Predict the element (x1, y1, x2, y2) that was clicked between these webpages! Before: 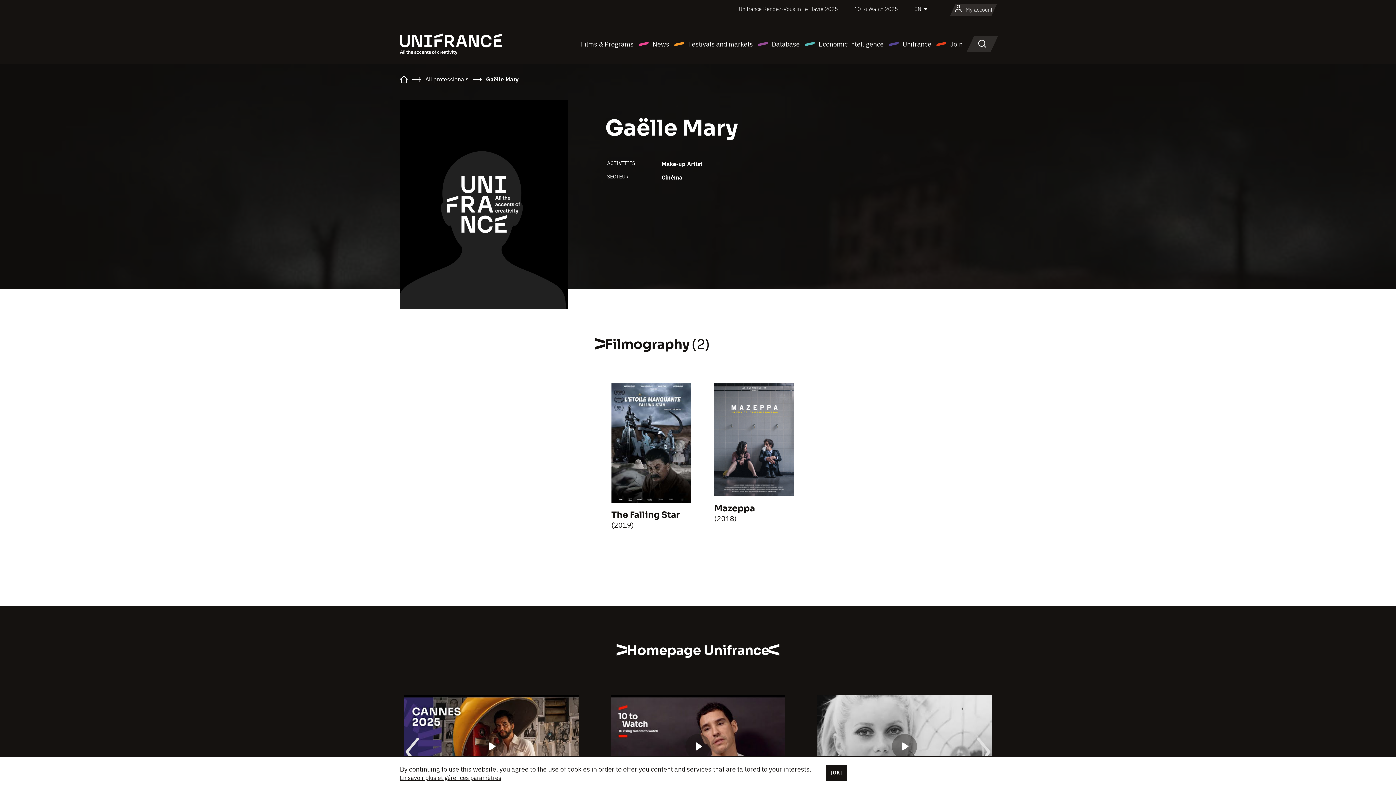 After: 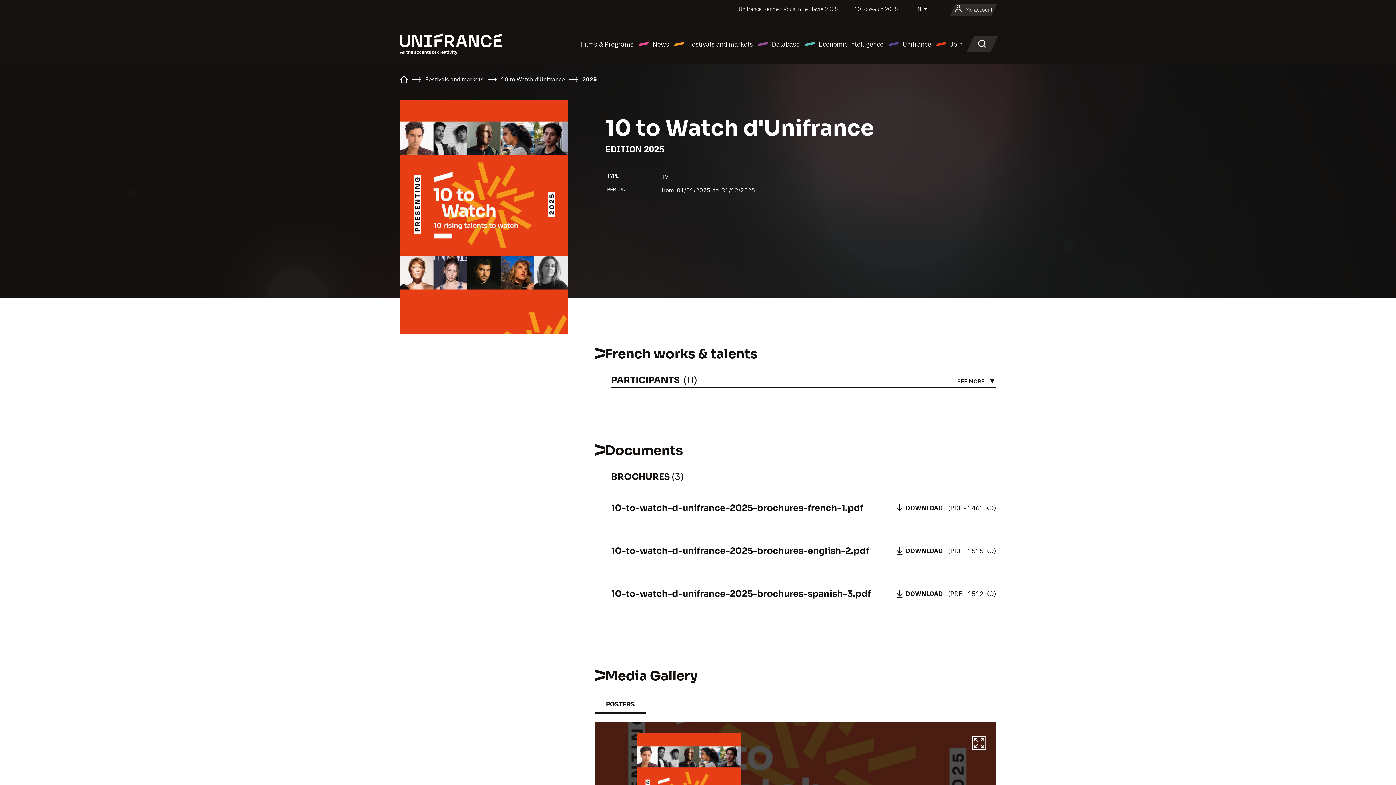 Action: bbox: (854, 5, 898, 12) label: 10 to Watch 2025